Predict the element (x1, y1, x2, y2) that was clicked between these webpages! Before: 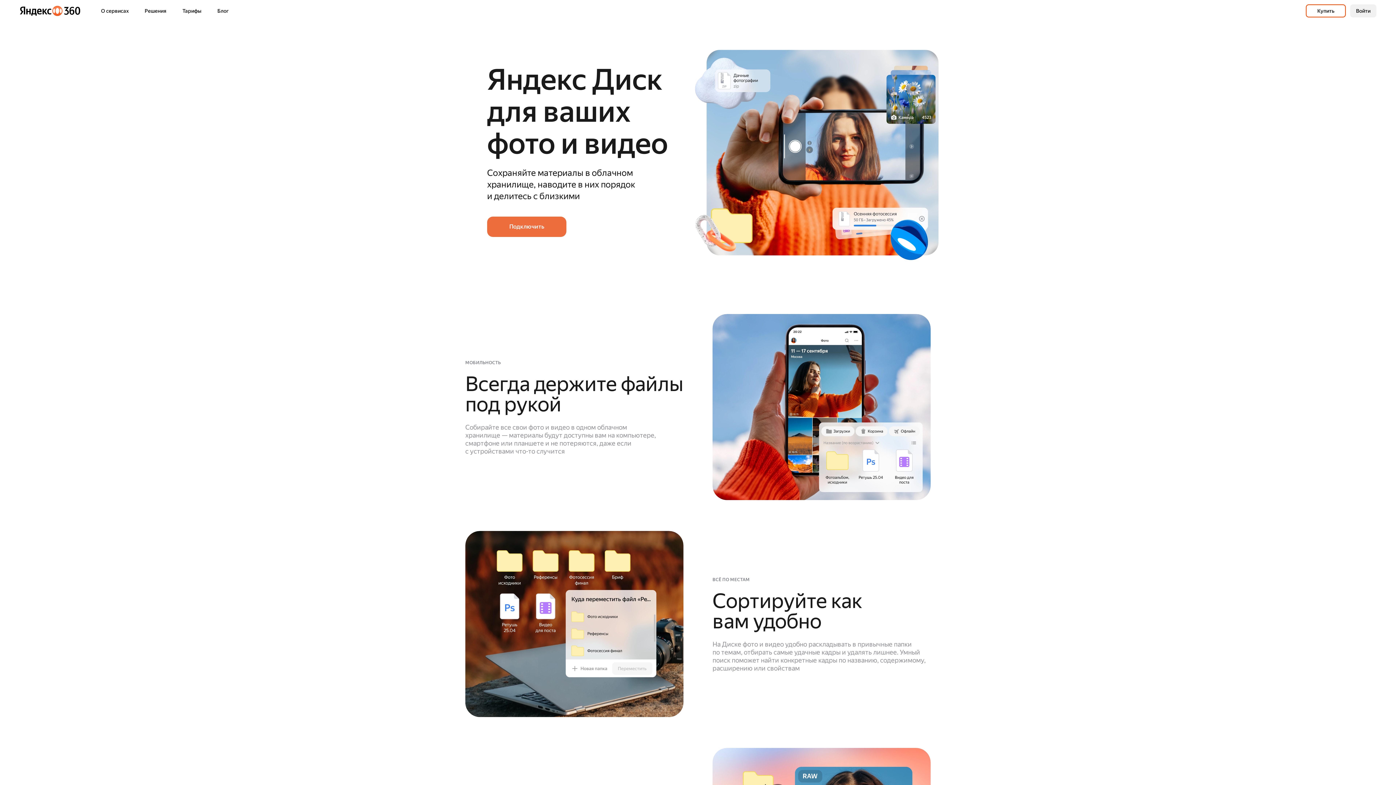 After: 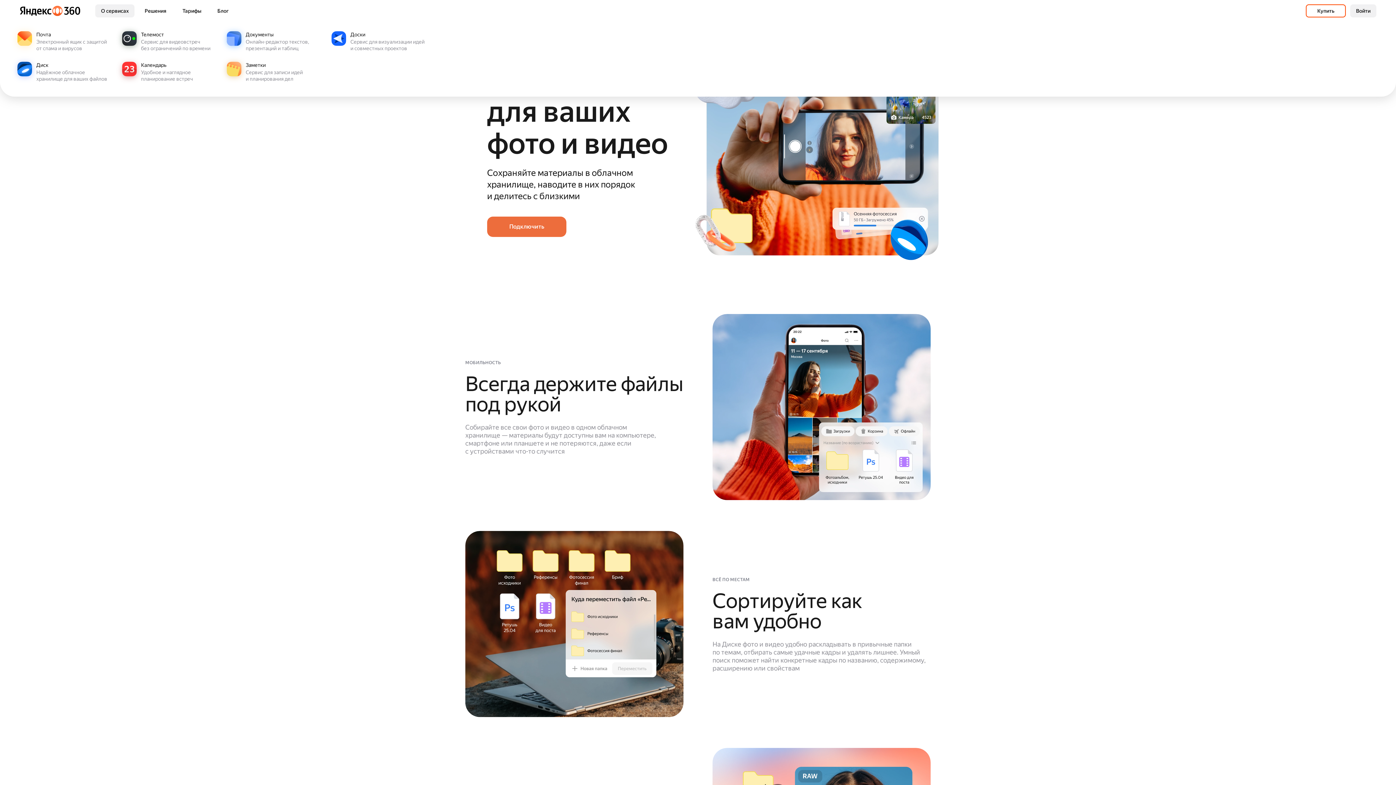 Action: label: О сервисах bbox: (95, 4, 134, 17)